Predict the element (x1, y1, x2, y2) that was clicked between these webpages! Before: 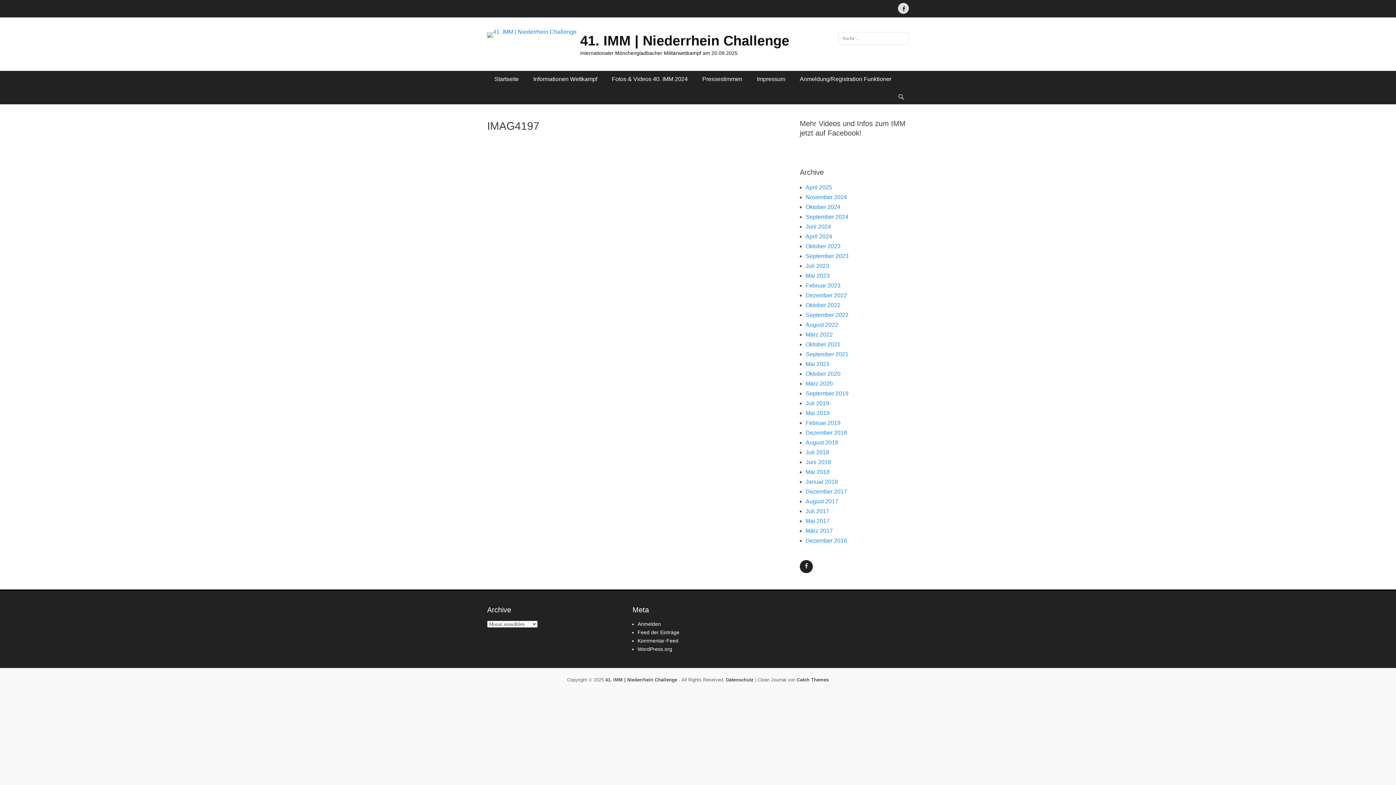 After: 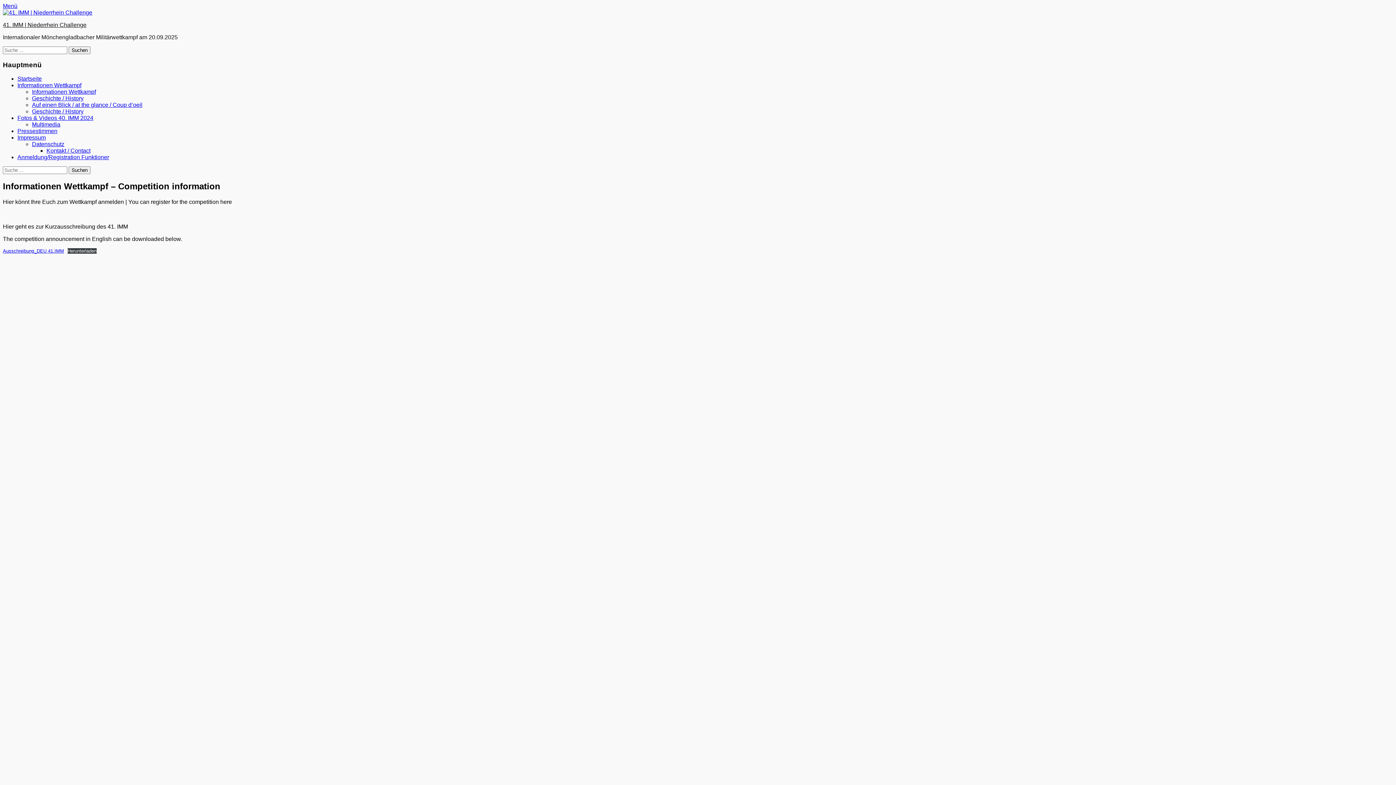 Action: bbox: (526, 70, 604, 87) label: Informationen Wettkampf